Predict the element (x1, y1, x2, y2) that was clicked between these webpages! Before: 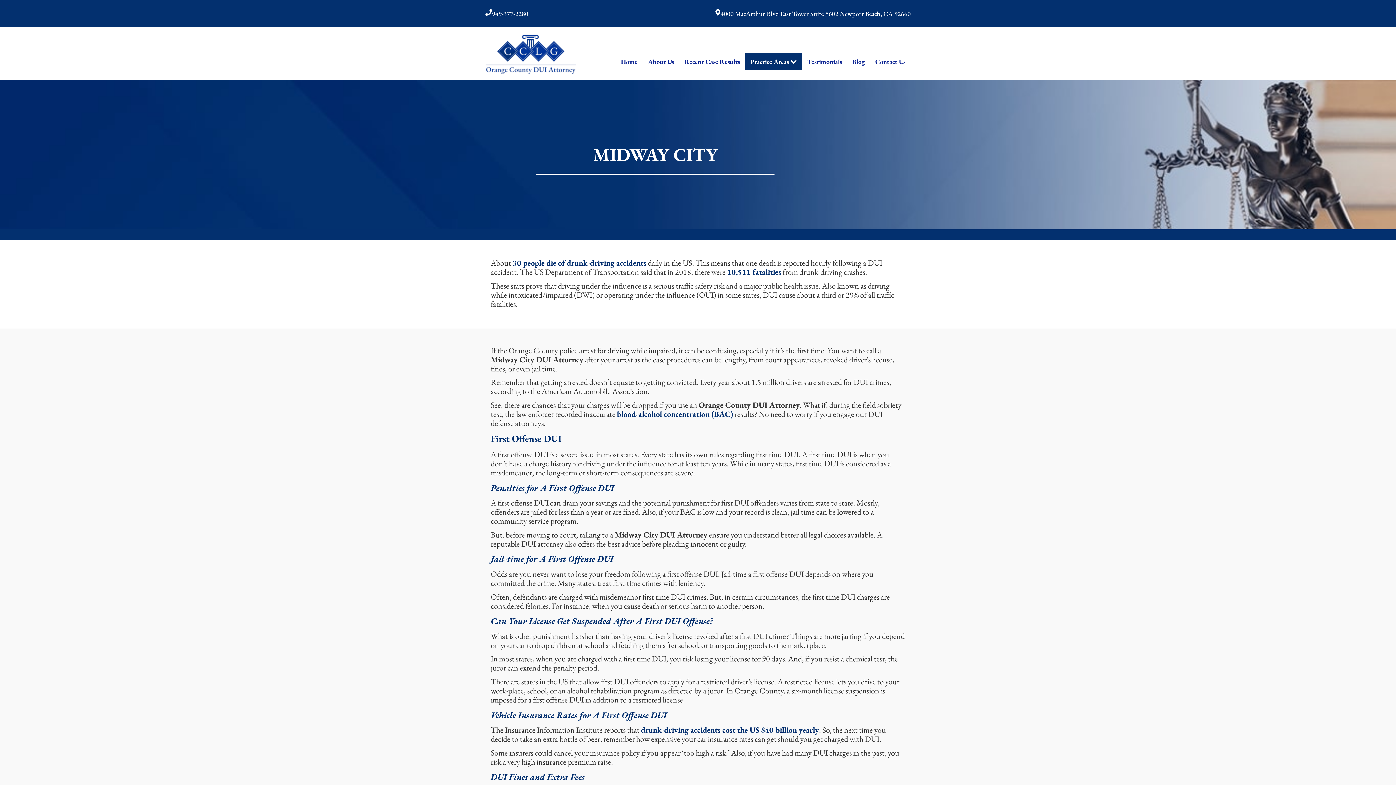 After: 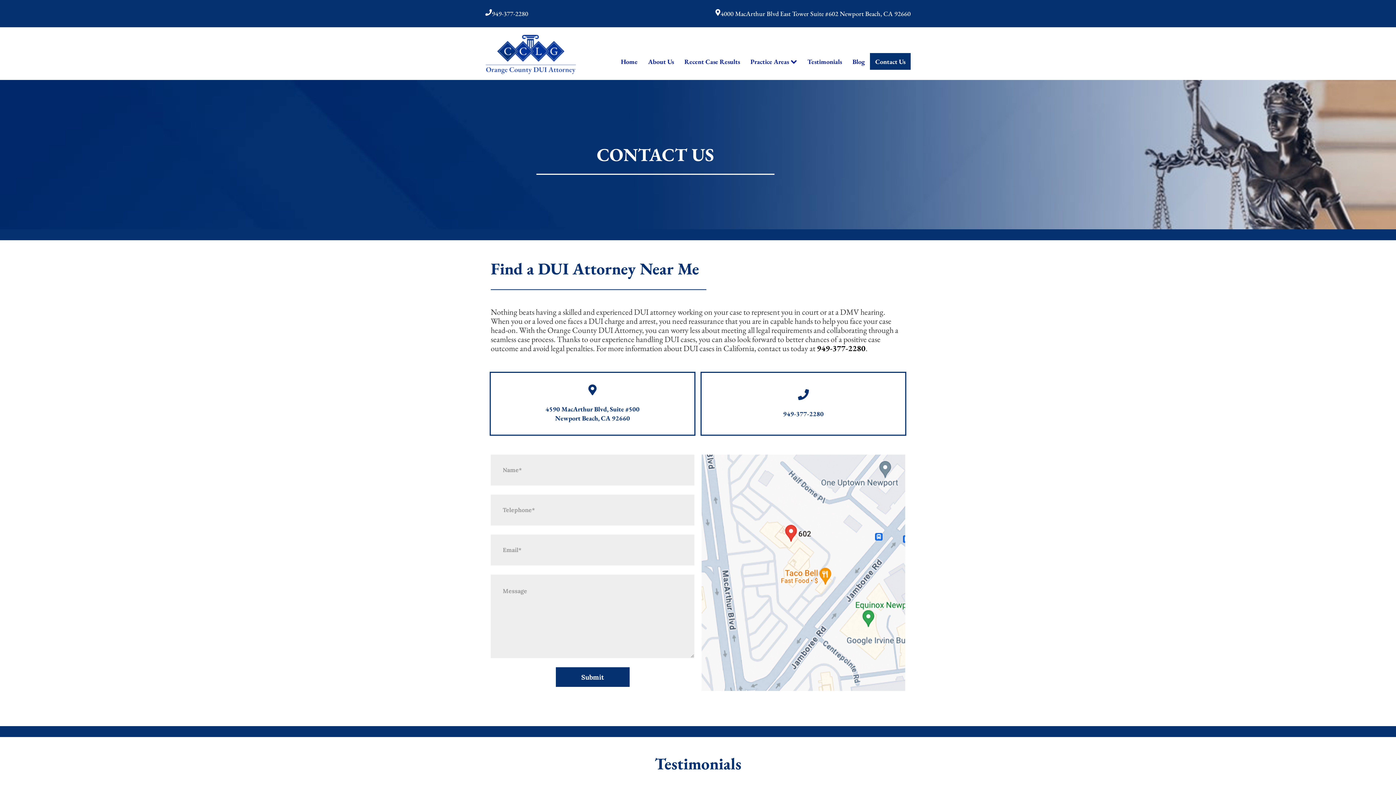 Action: label: Contact Us bbox: (870, 53, 910, 69)